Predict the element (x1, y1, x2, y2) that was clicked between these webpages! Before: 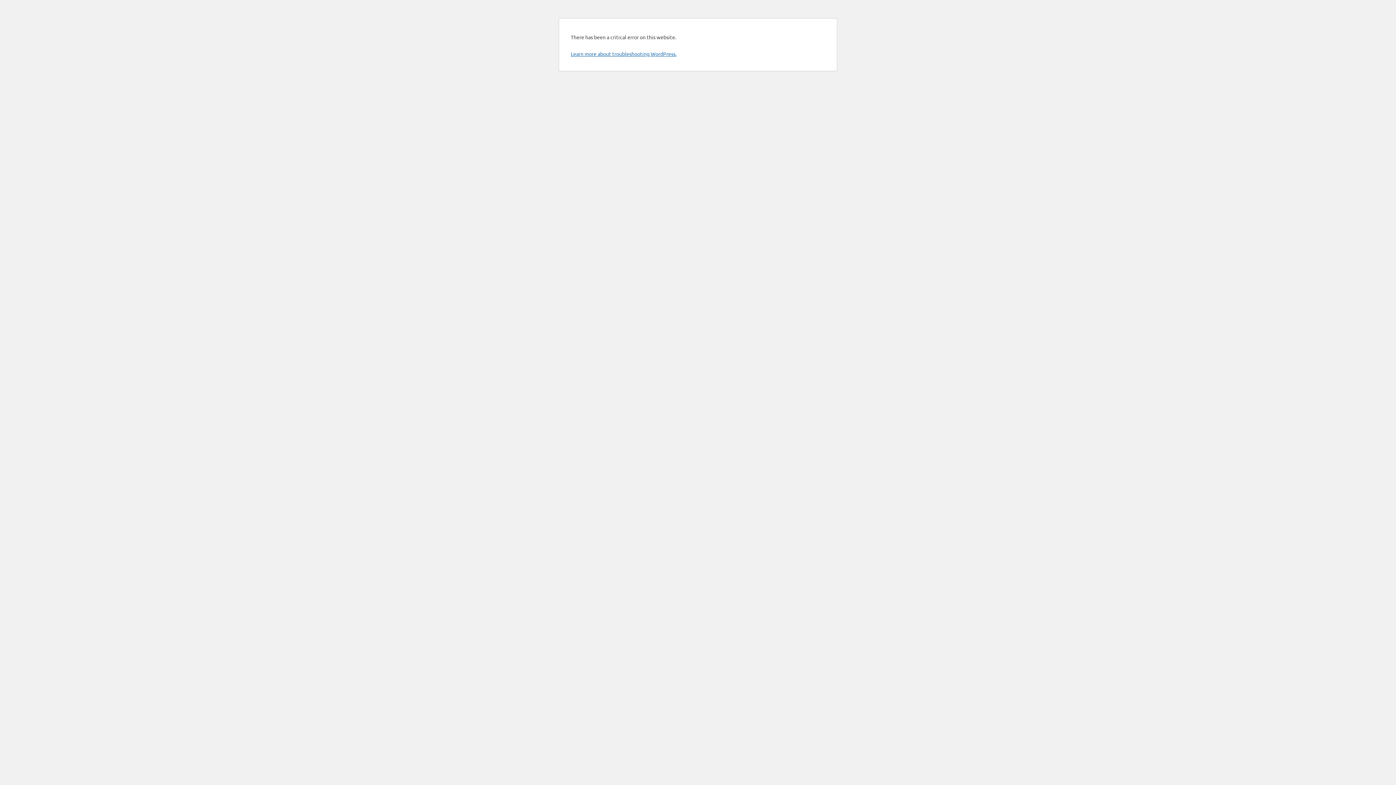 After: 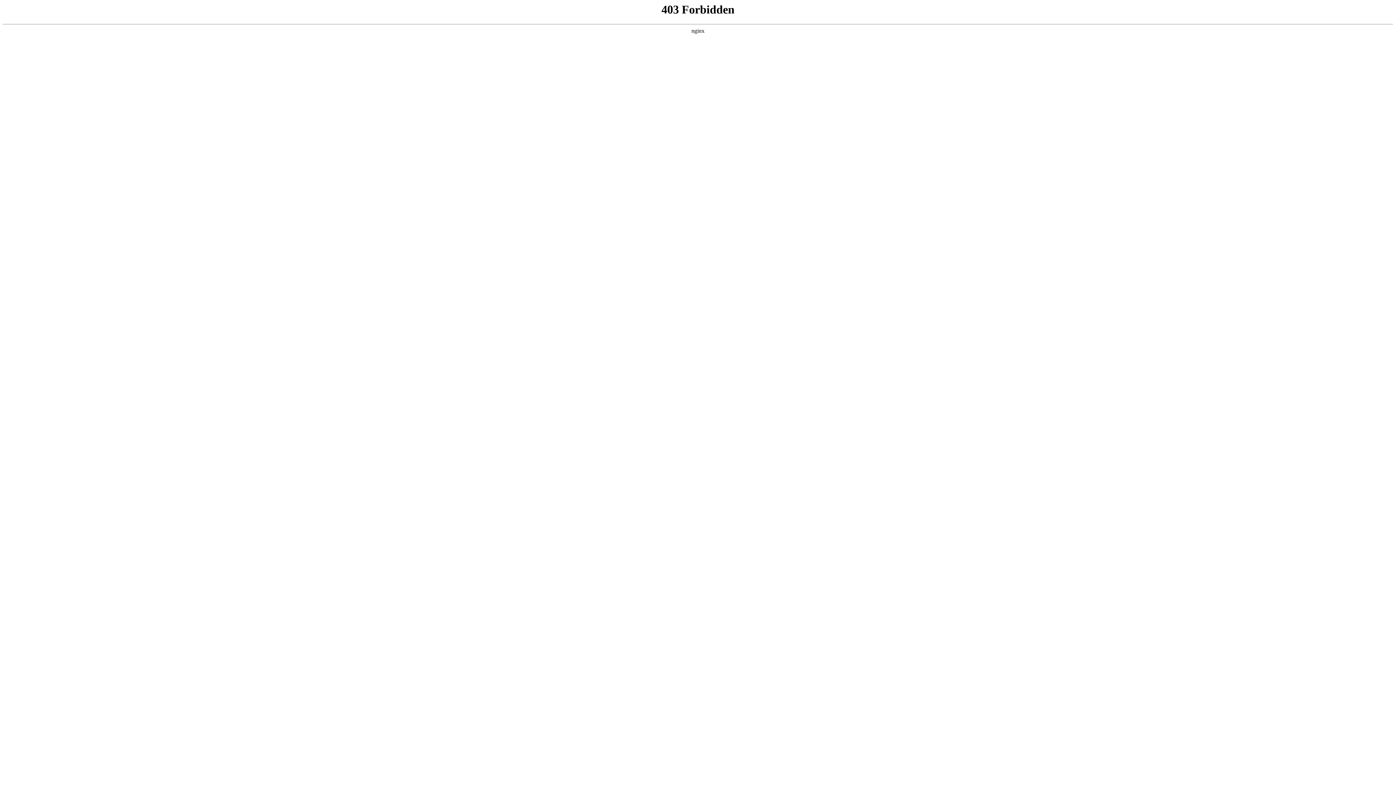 Action: bbox: (570, 50, 676, 57) label: Learn more about troubleshooting WordPress.